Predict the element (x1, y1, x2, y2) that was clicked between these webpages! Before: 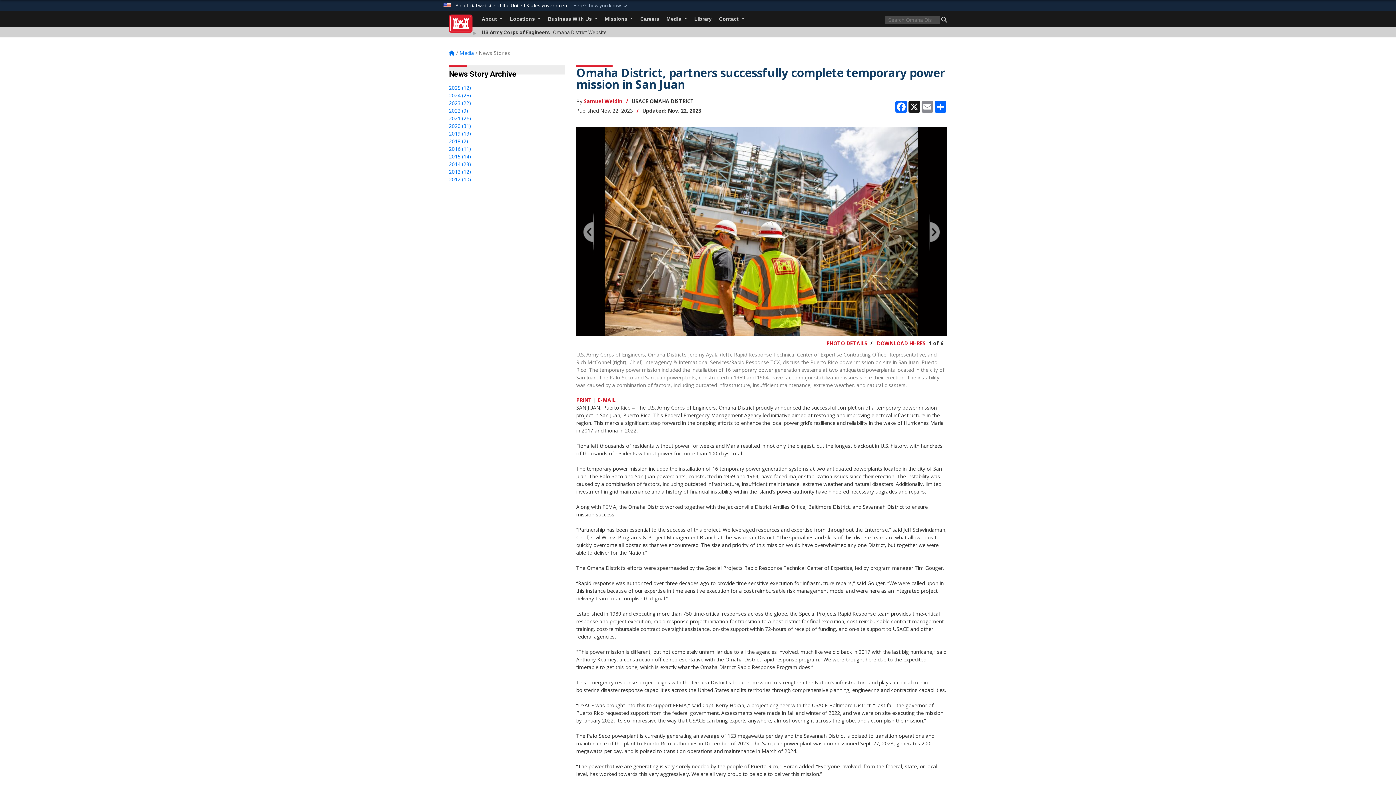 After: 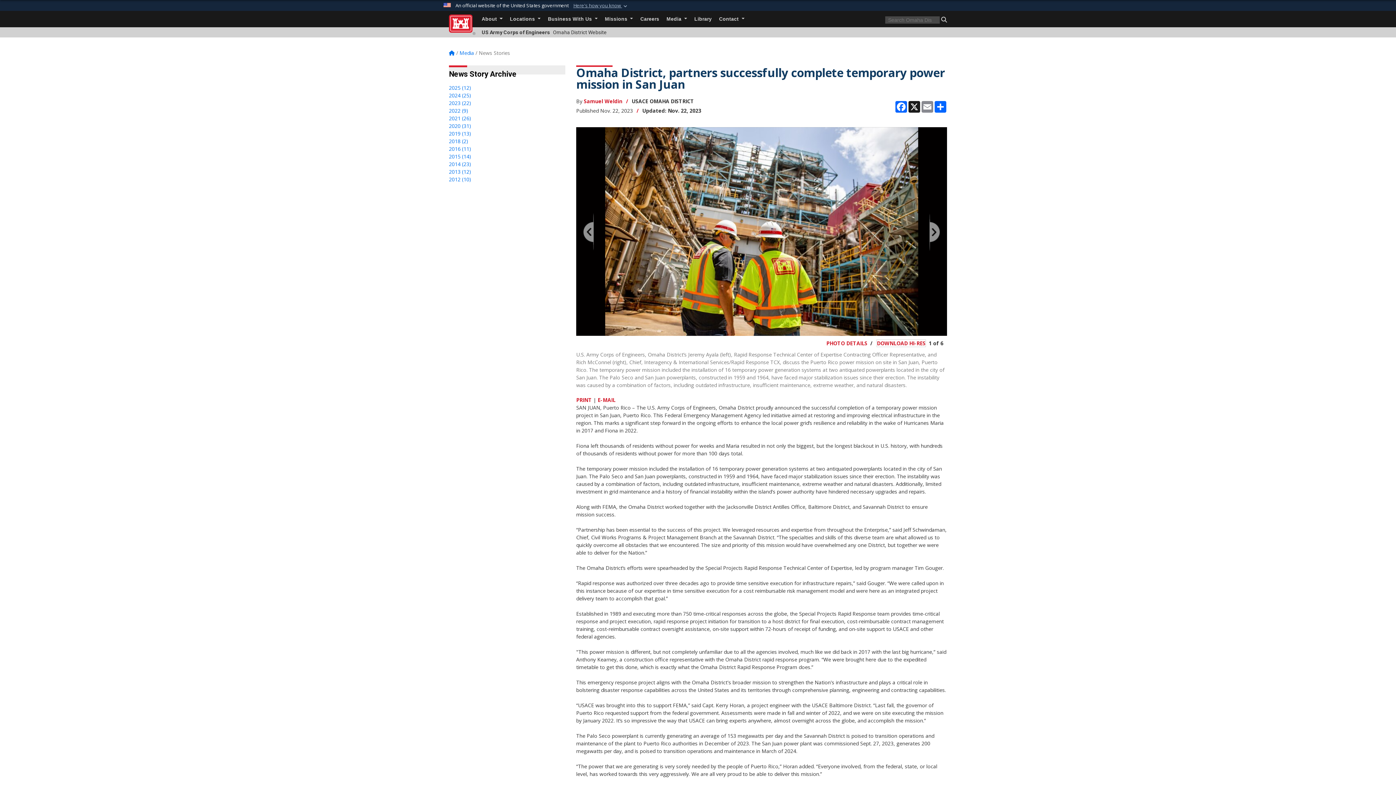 Action: bbox: (877, 339, 925, 346) label: DOWNLOAD HI-RES